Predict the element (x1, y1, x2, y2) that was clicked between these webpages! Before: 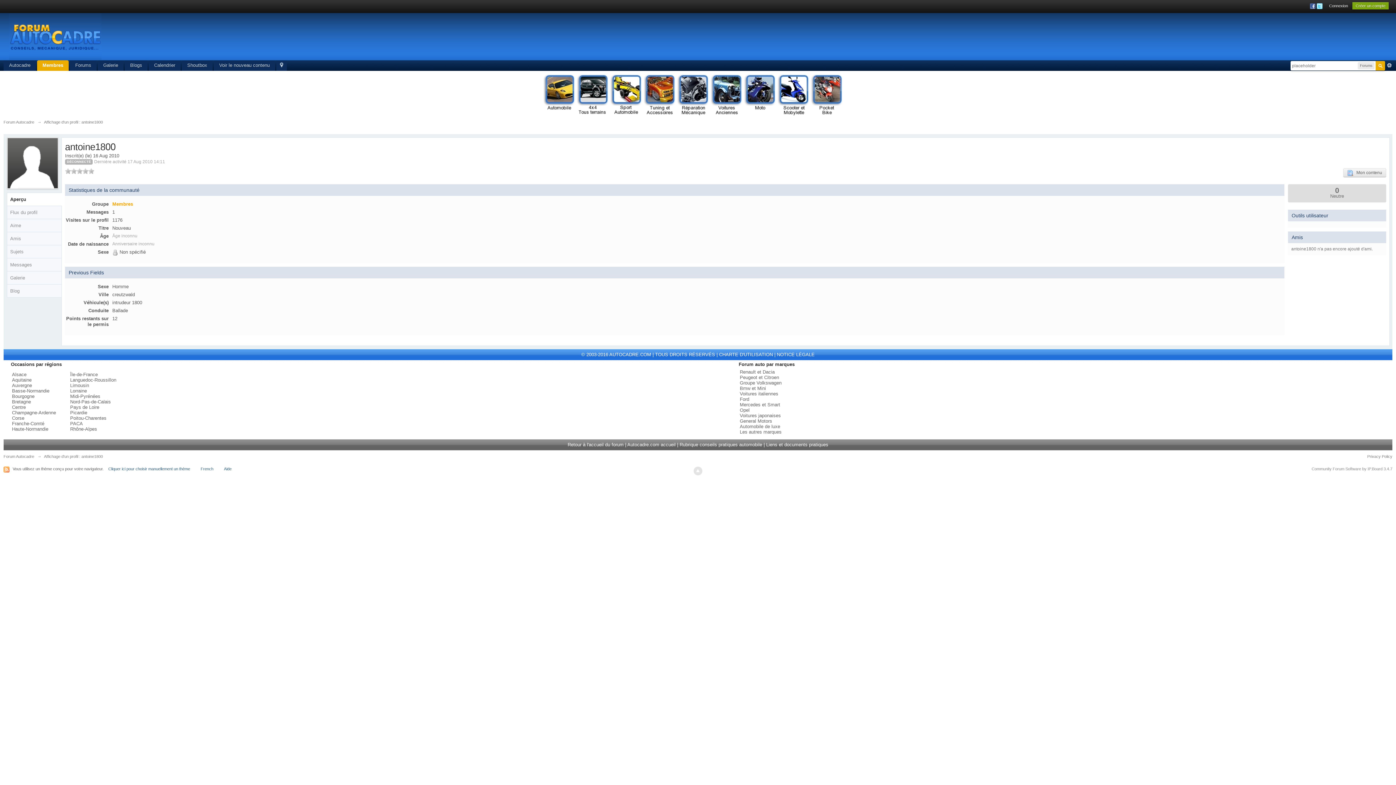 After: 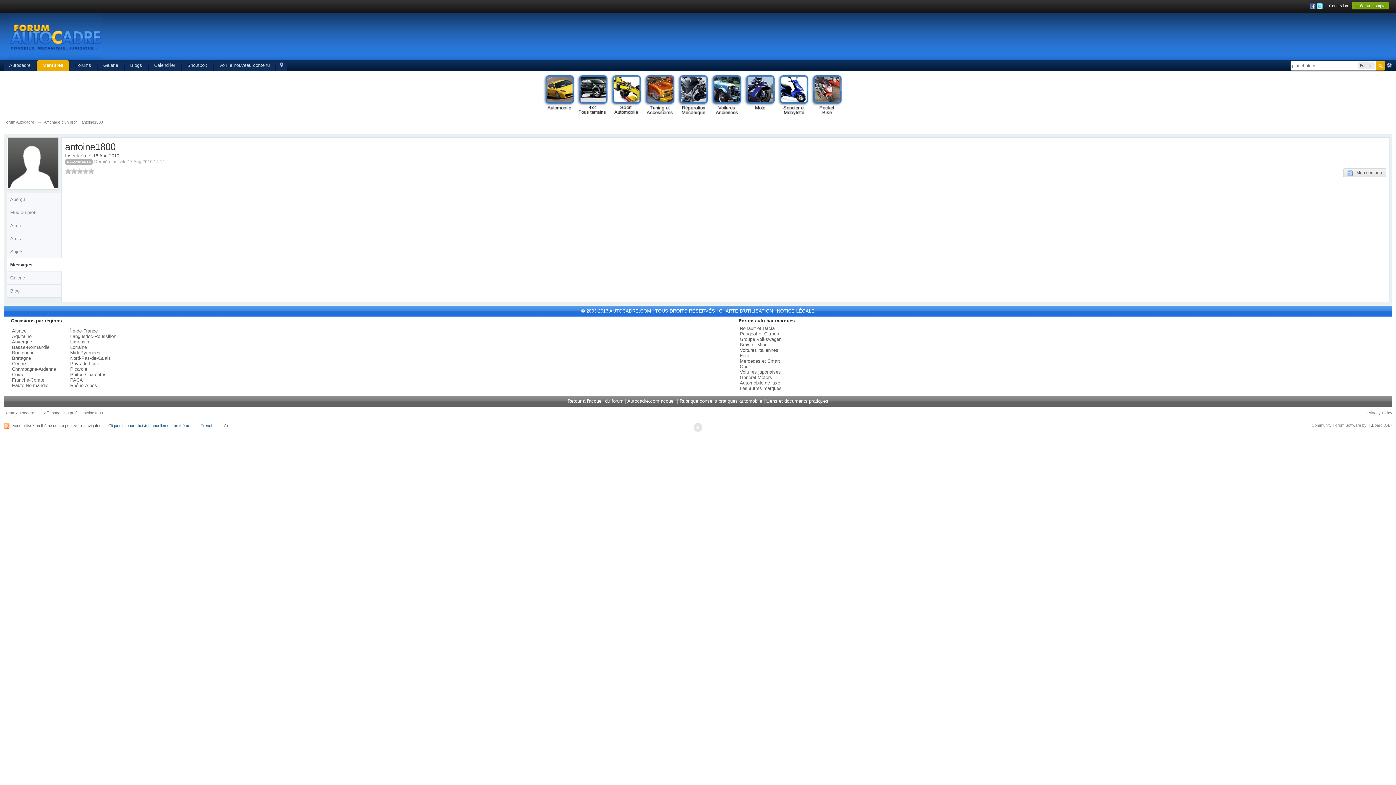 Action: bbox: (7, 258, 61, 271) label: Messages